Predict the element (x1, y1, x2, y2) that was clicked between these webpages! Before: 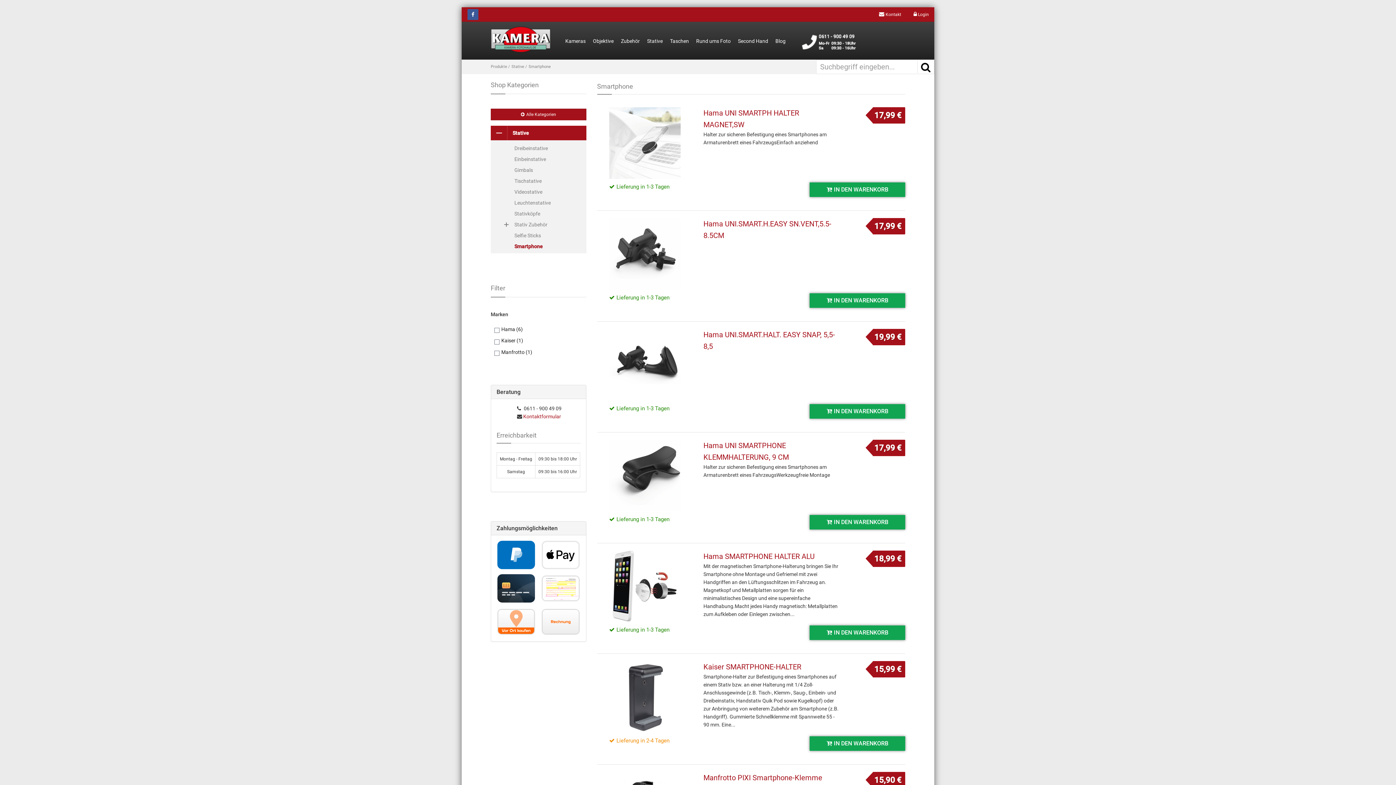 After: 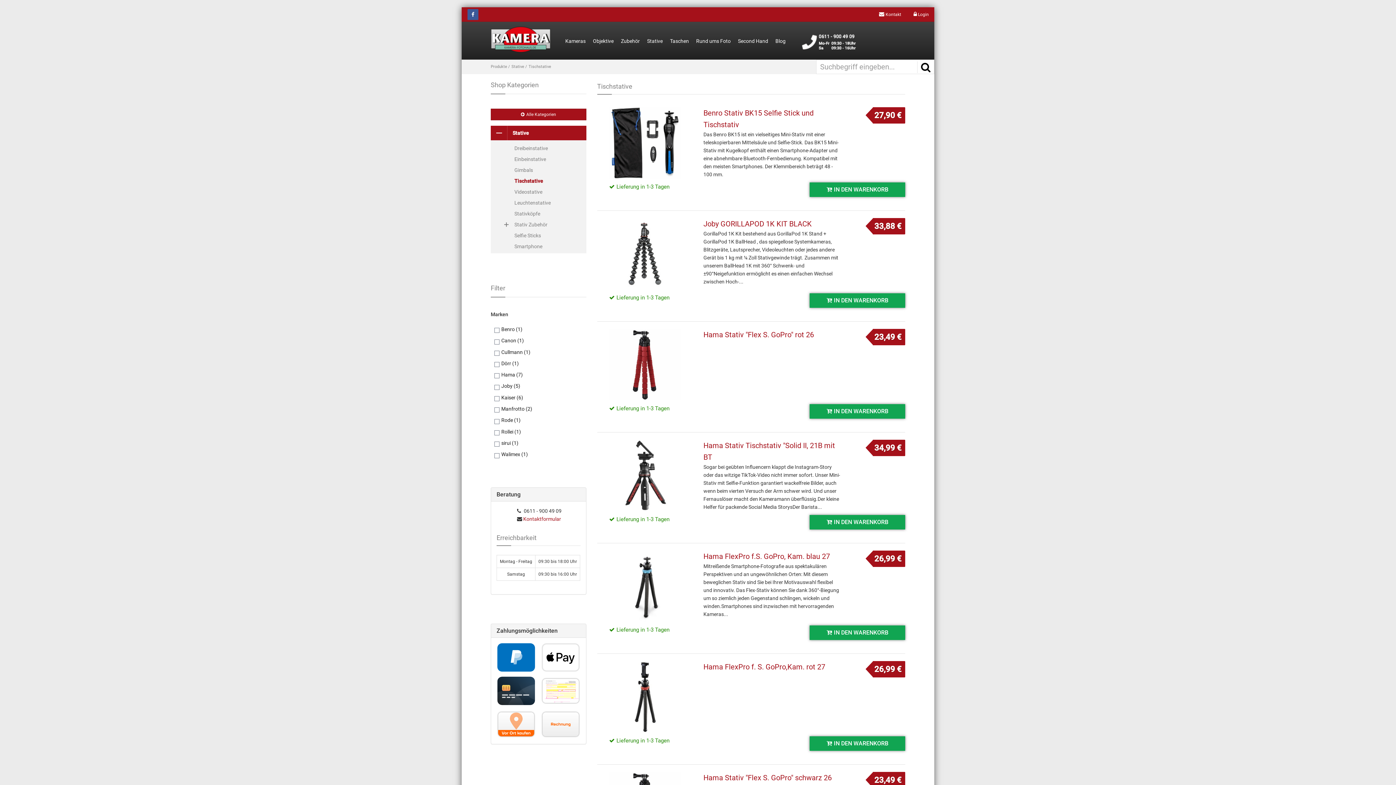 Action: label: Tischstative bbox: (492, 175, 586, 186)